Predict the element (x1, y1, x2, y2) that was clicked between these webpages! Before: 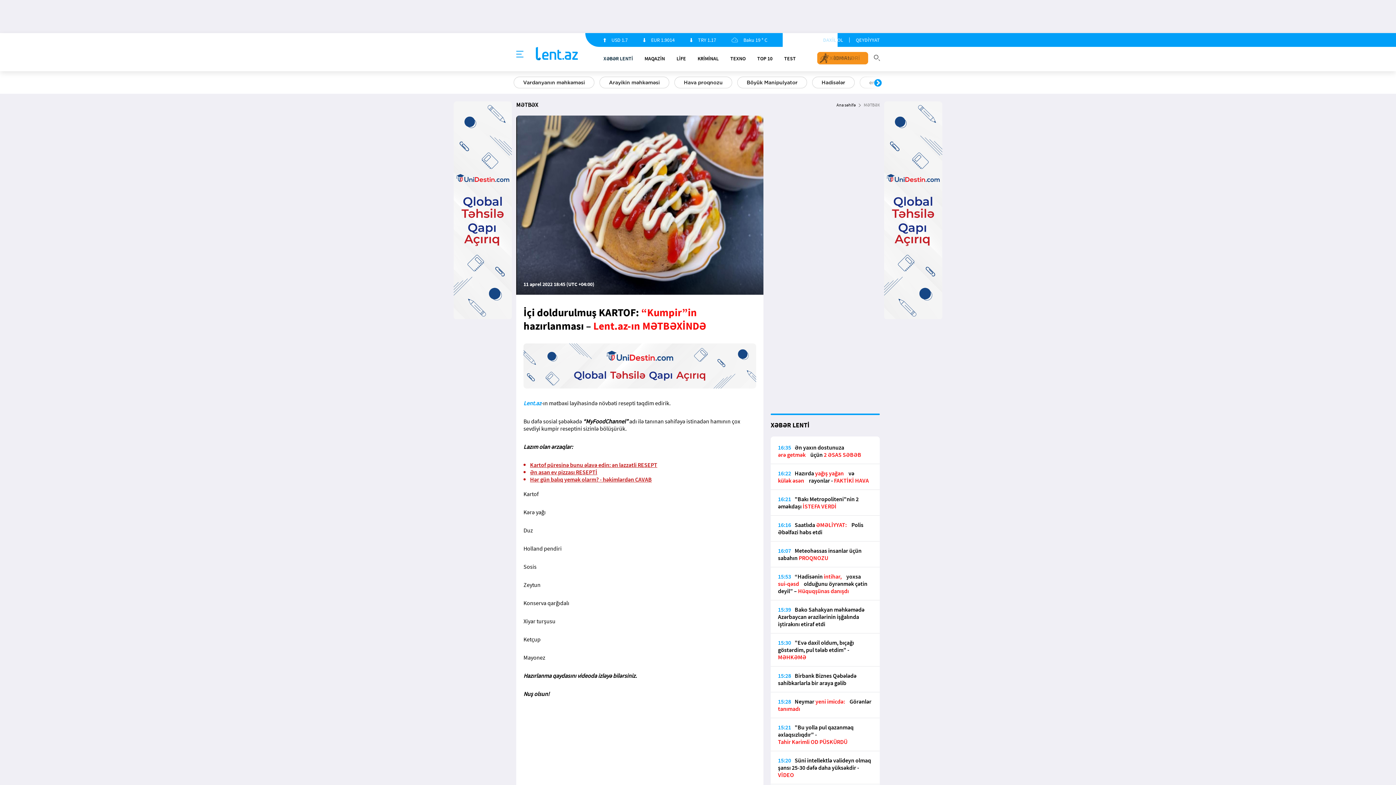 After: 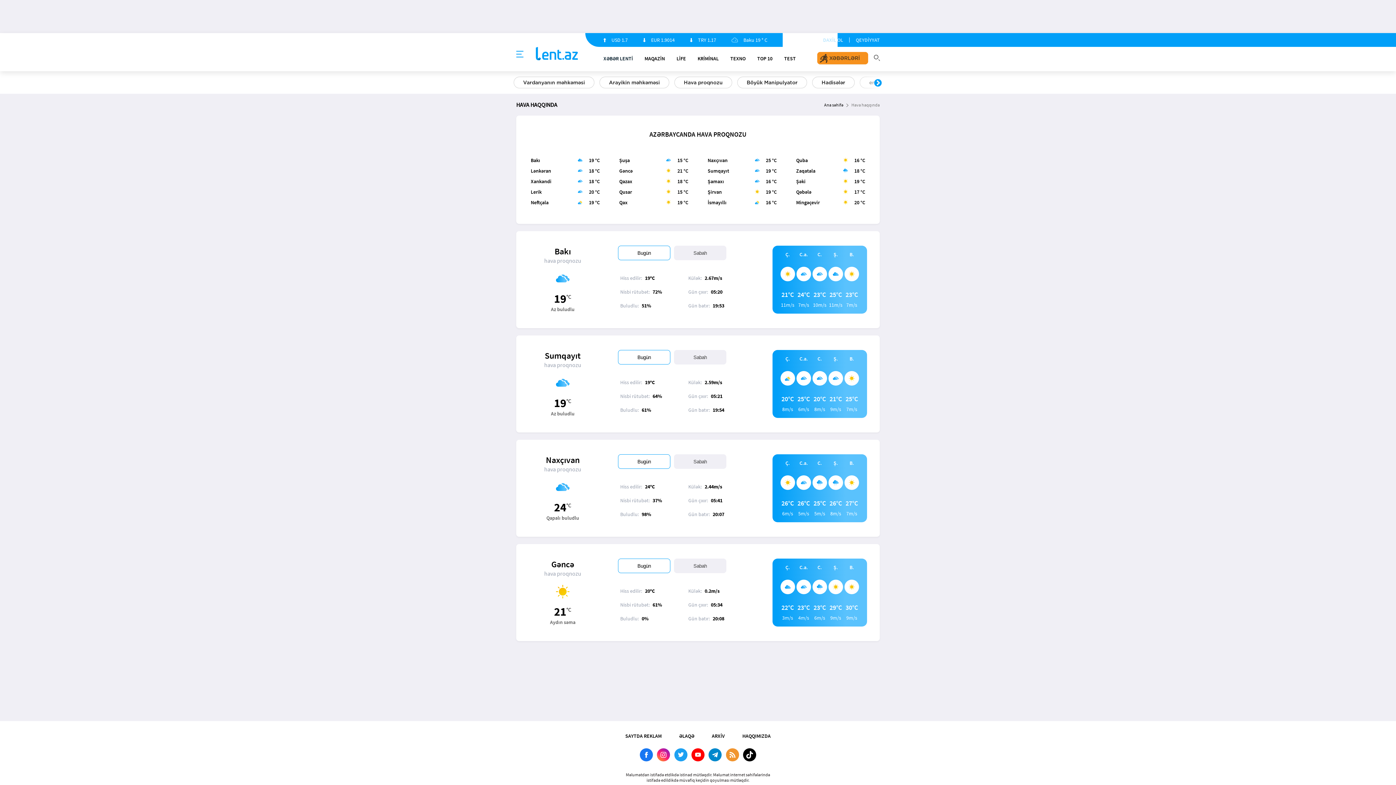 Action: label: Baku 19 ° C bbox: (731, 34, 767, 45)